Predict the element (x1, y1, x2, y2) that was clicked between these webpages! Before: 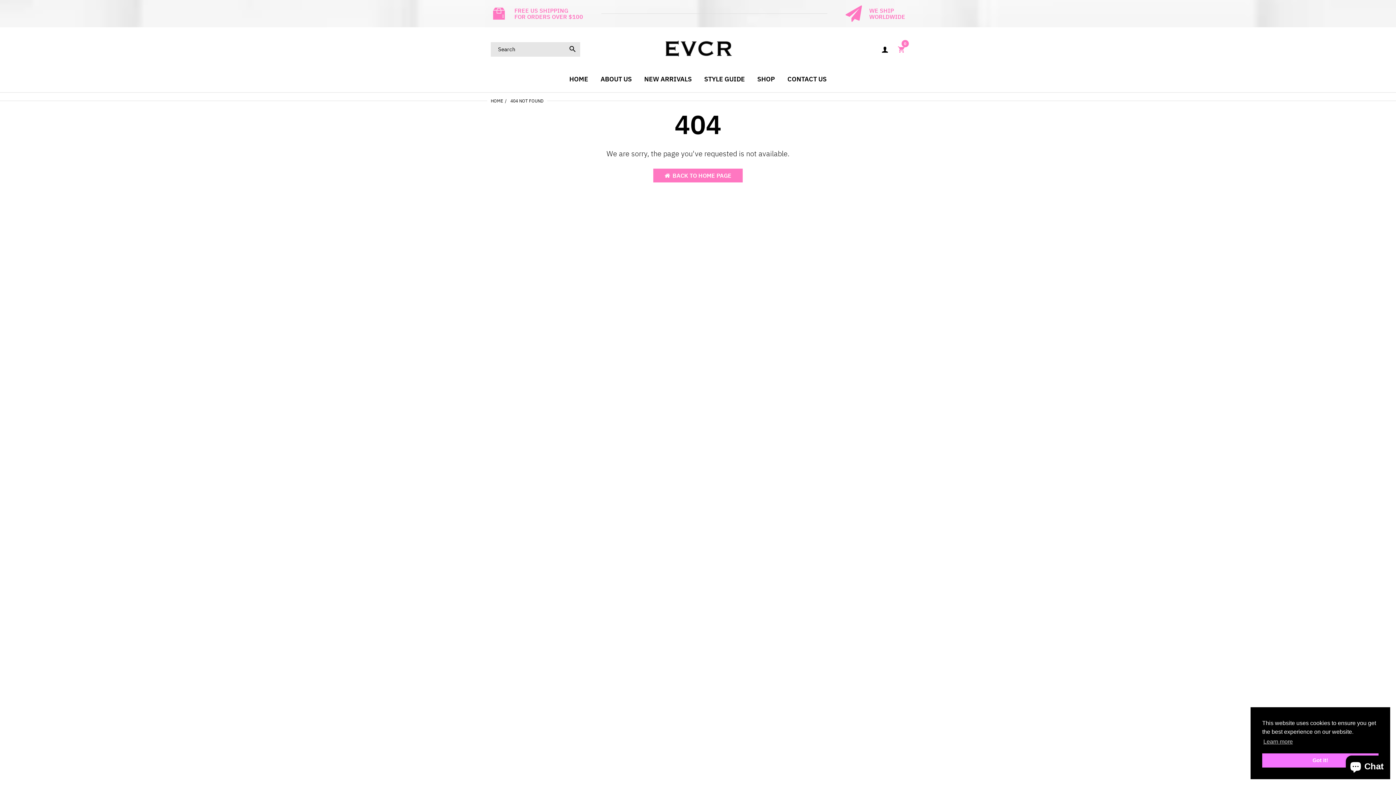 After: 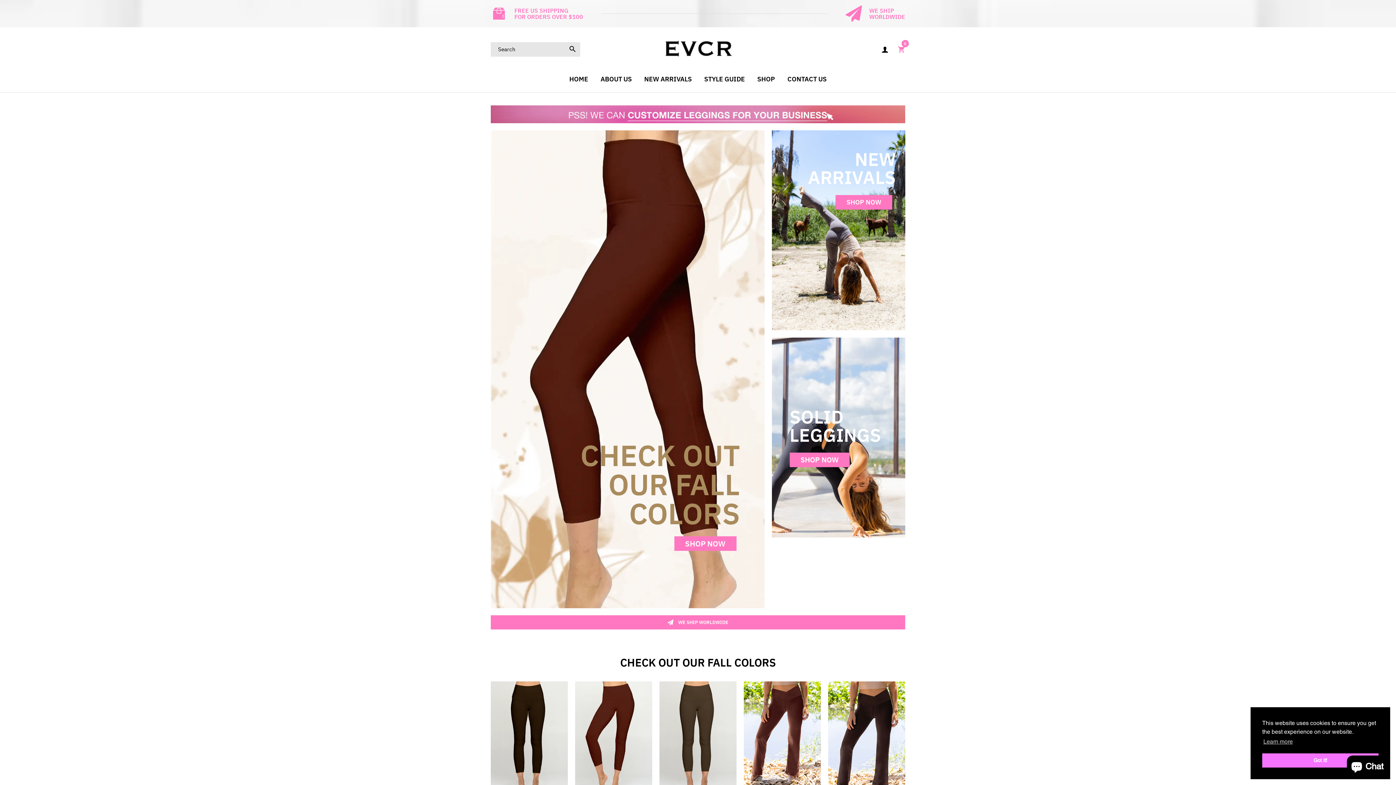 Action: label: BACK TO HOME PAGE bbox: (653, 168, 742, 182)